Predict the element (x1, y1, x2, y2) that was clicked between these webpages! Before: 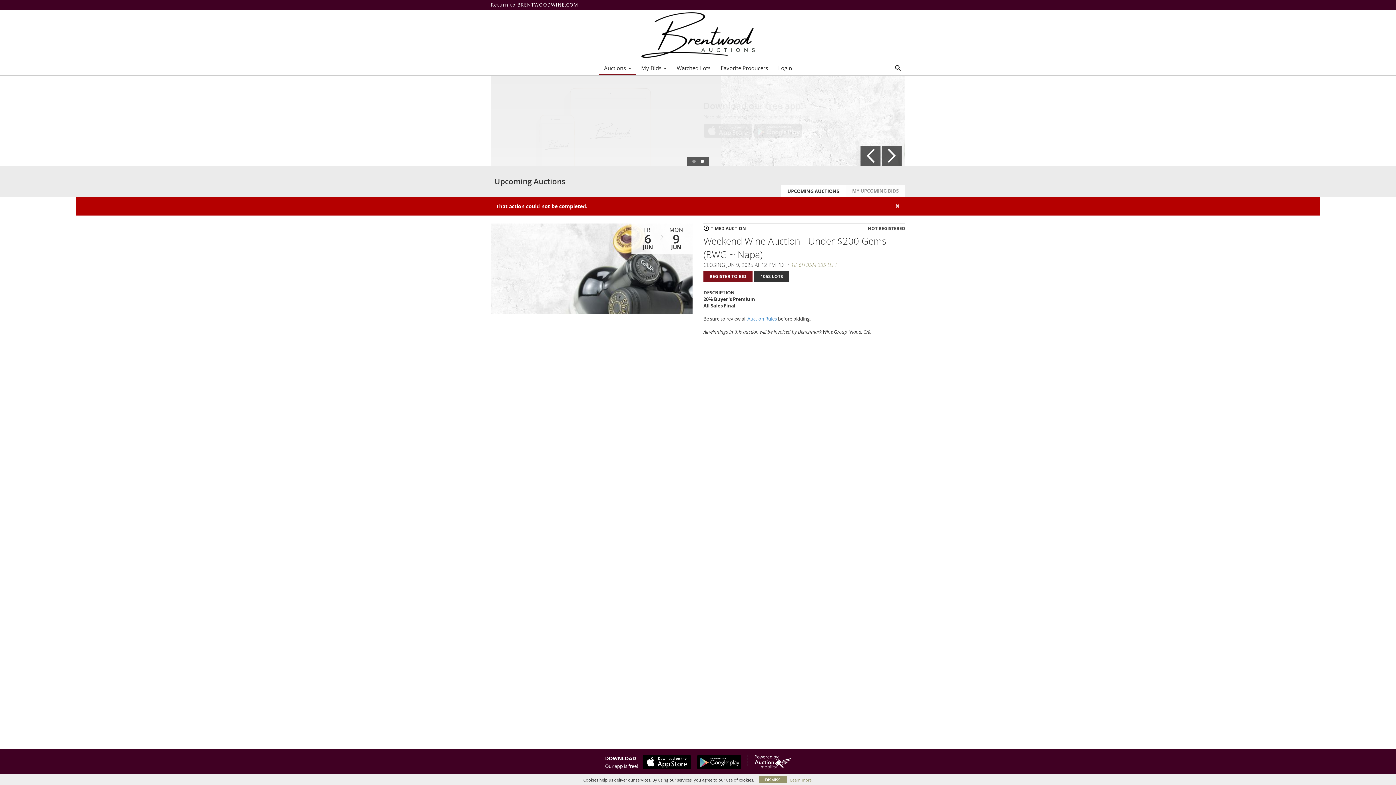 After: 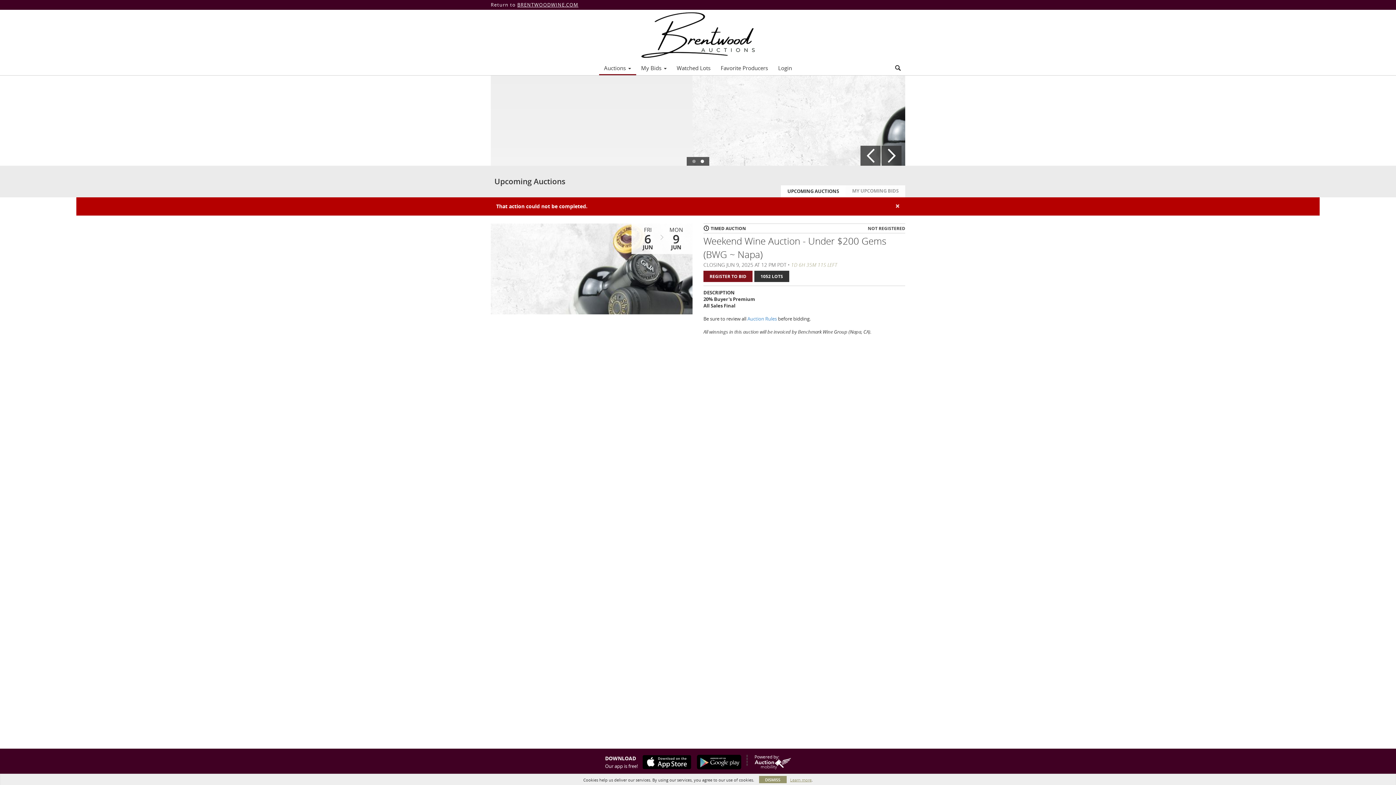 Action: label: BRENTWOODWINE.COM bbox: (517, 1, 578, 8)